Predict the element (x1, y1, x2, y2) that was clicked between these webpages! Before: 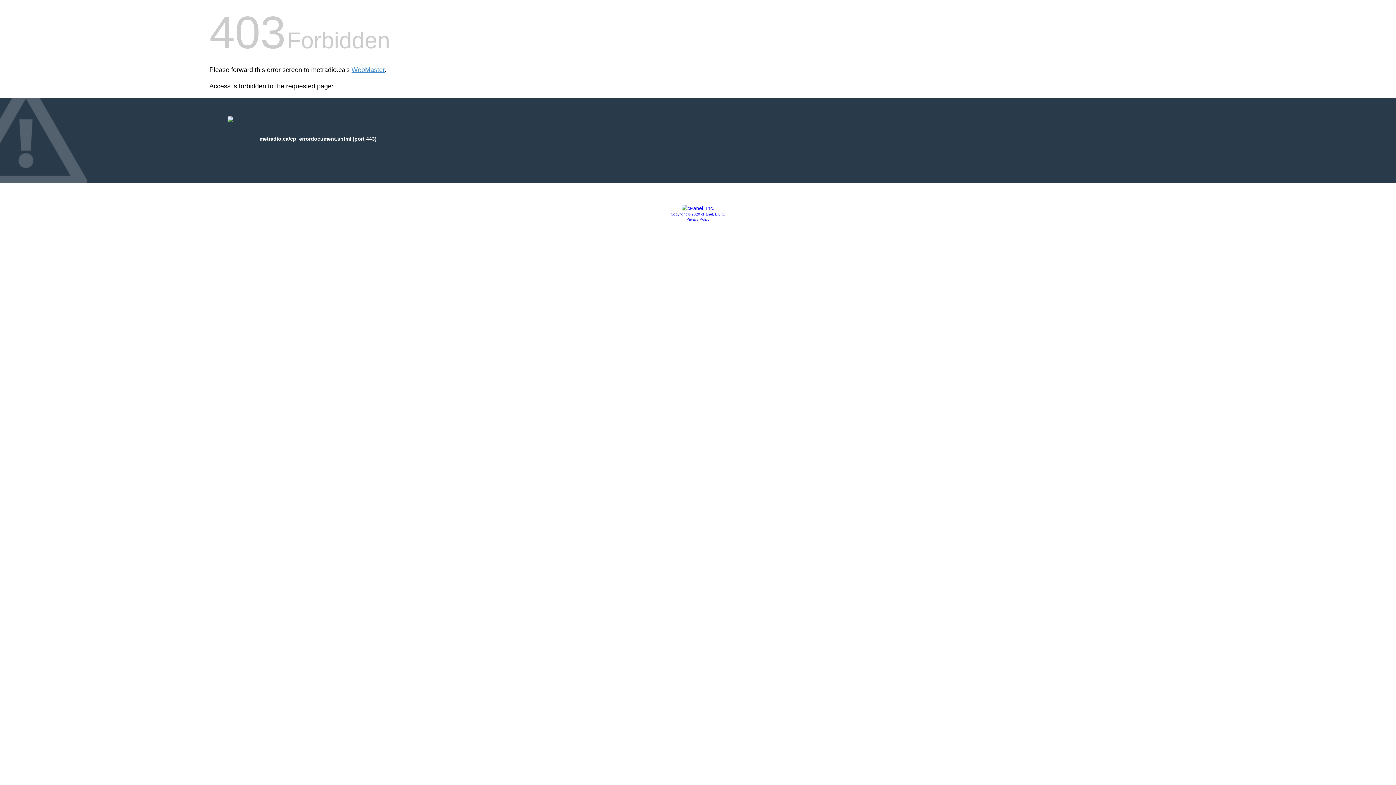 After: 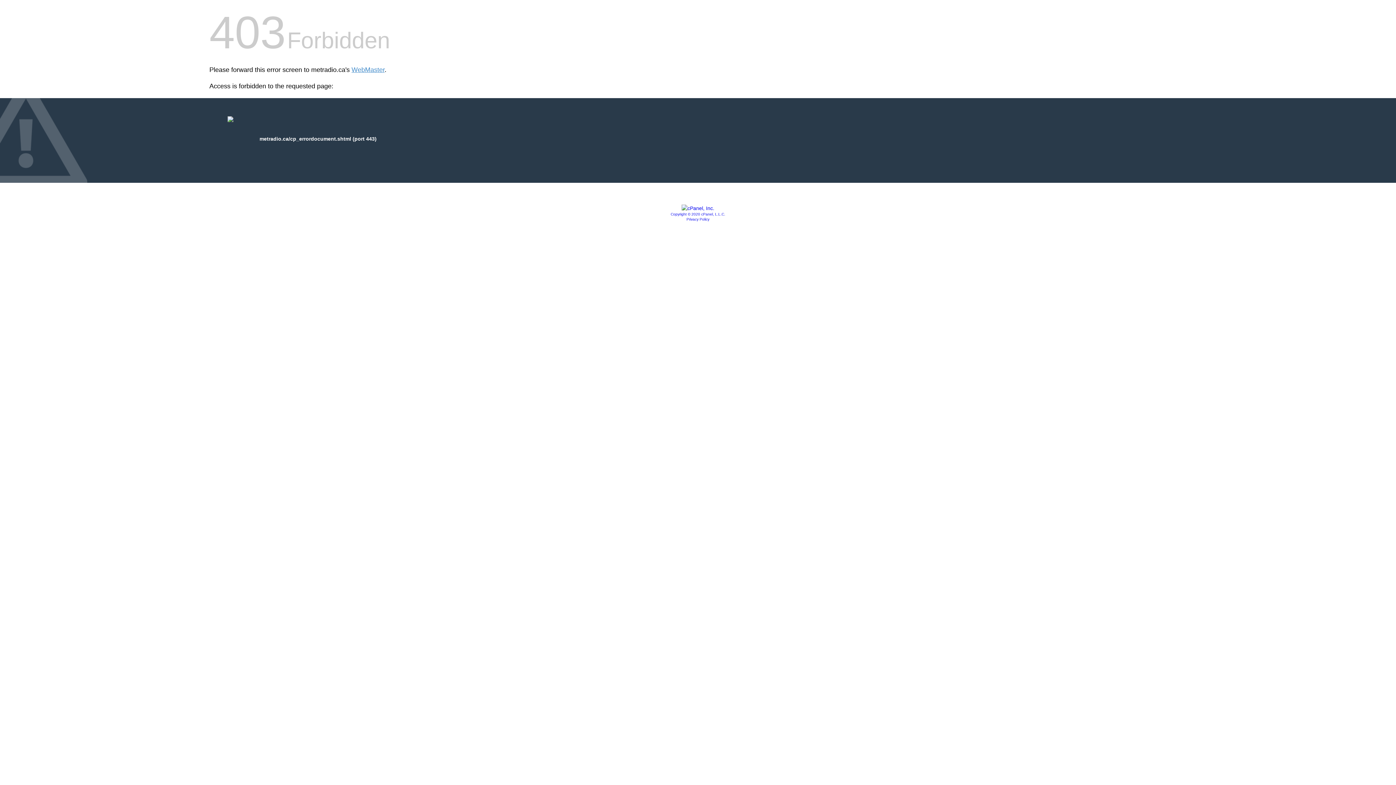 Action: bbox: (686, 217, 709, 221) label: Privacy Policy